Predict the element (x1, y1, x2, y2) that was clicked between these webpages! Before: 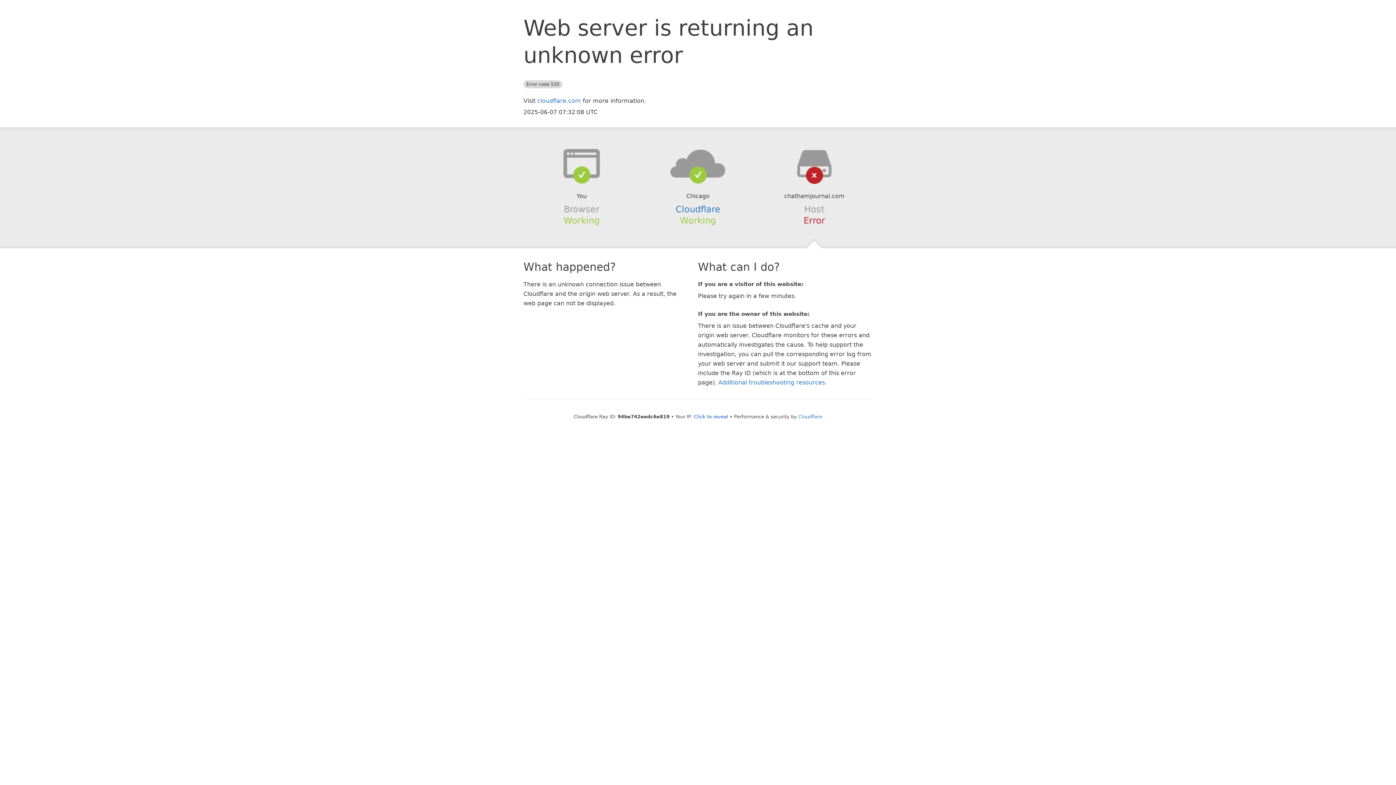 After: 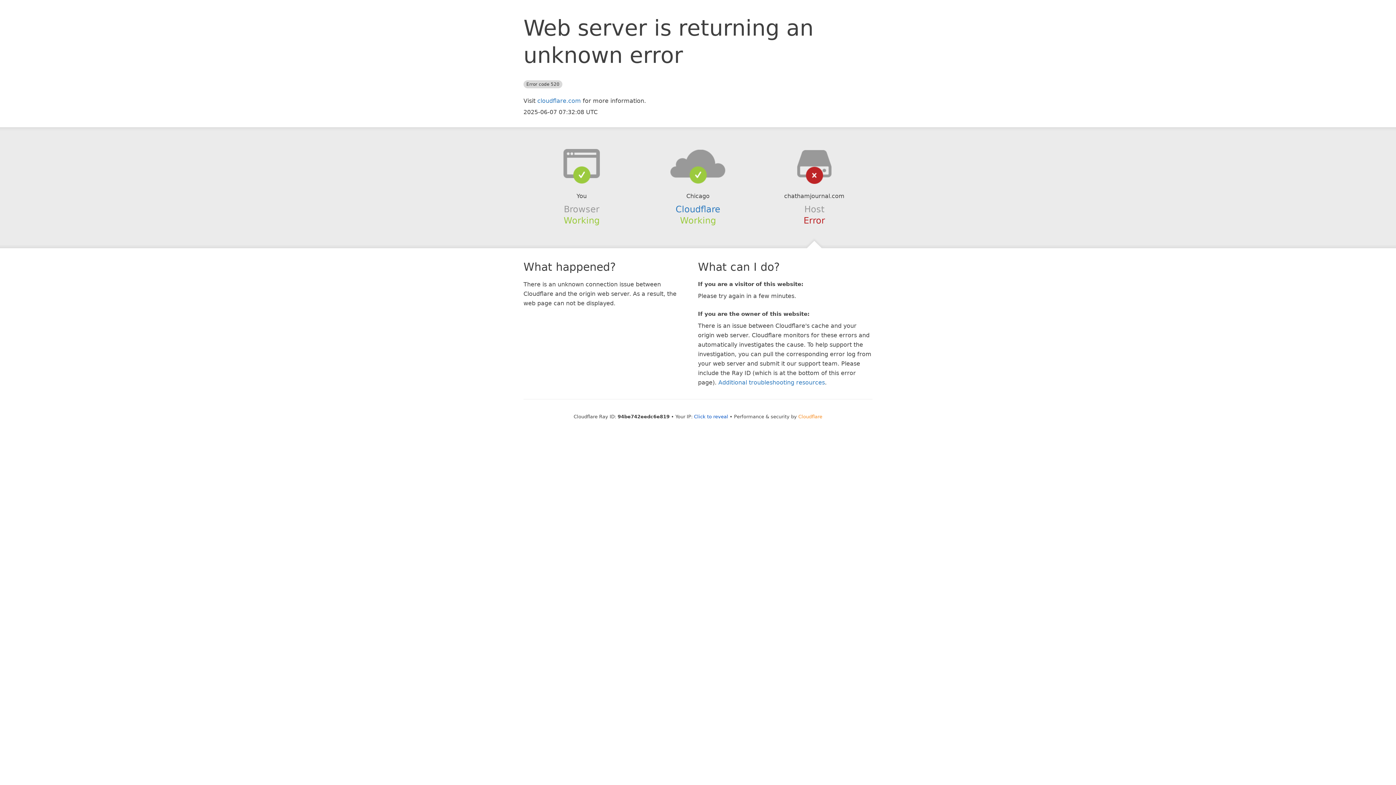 Action: bbox: (798, 414, 822, 419) label: Cloudflare